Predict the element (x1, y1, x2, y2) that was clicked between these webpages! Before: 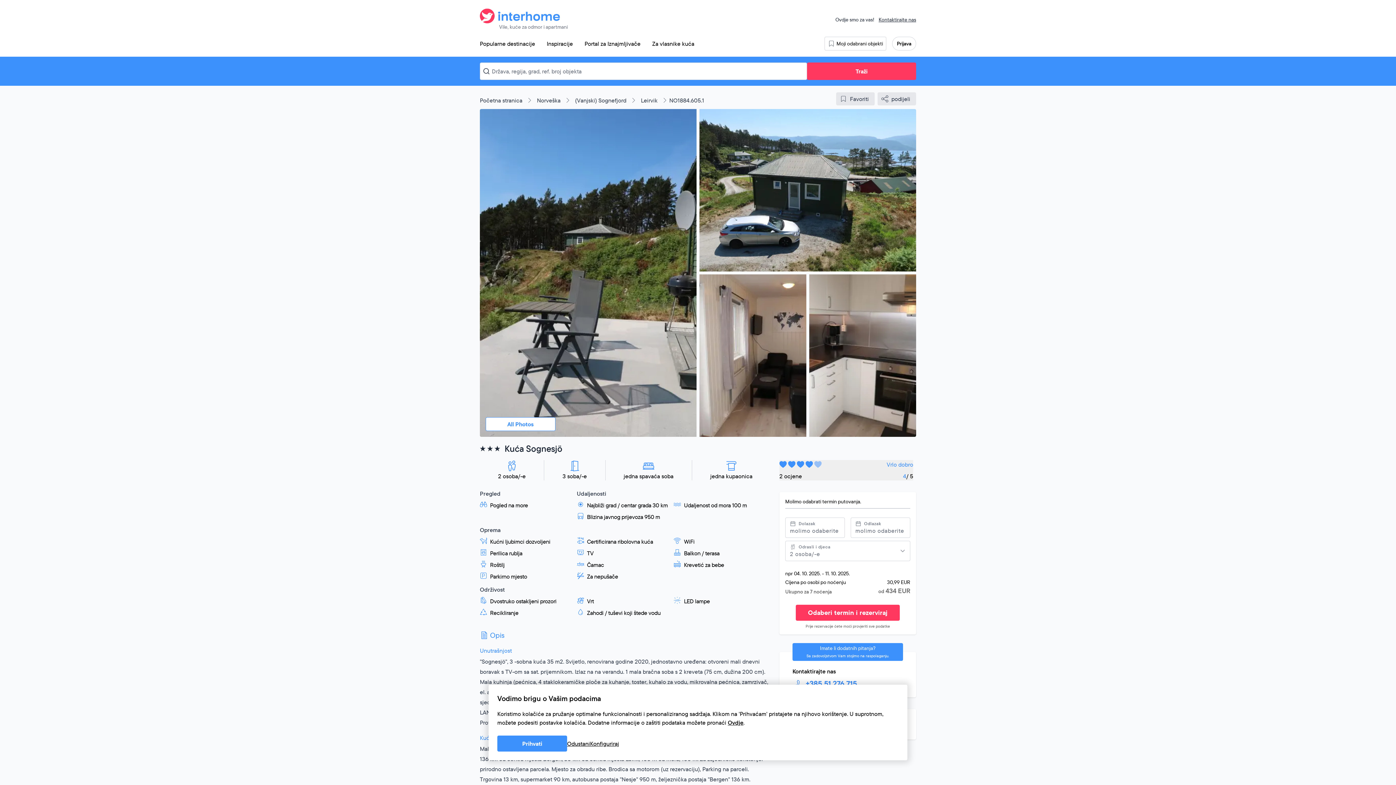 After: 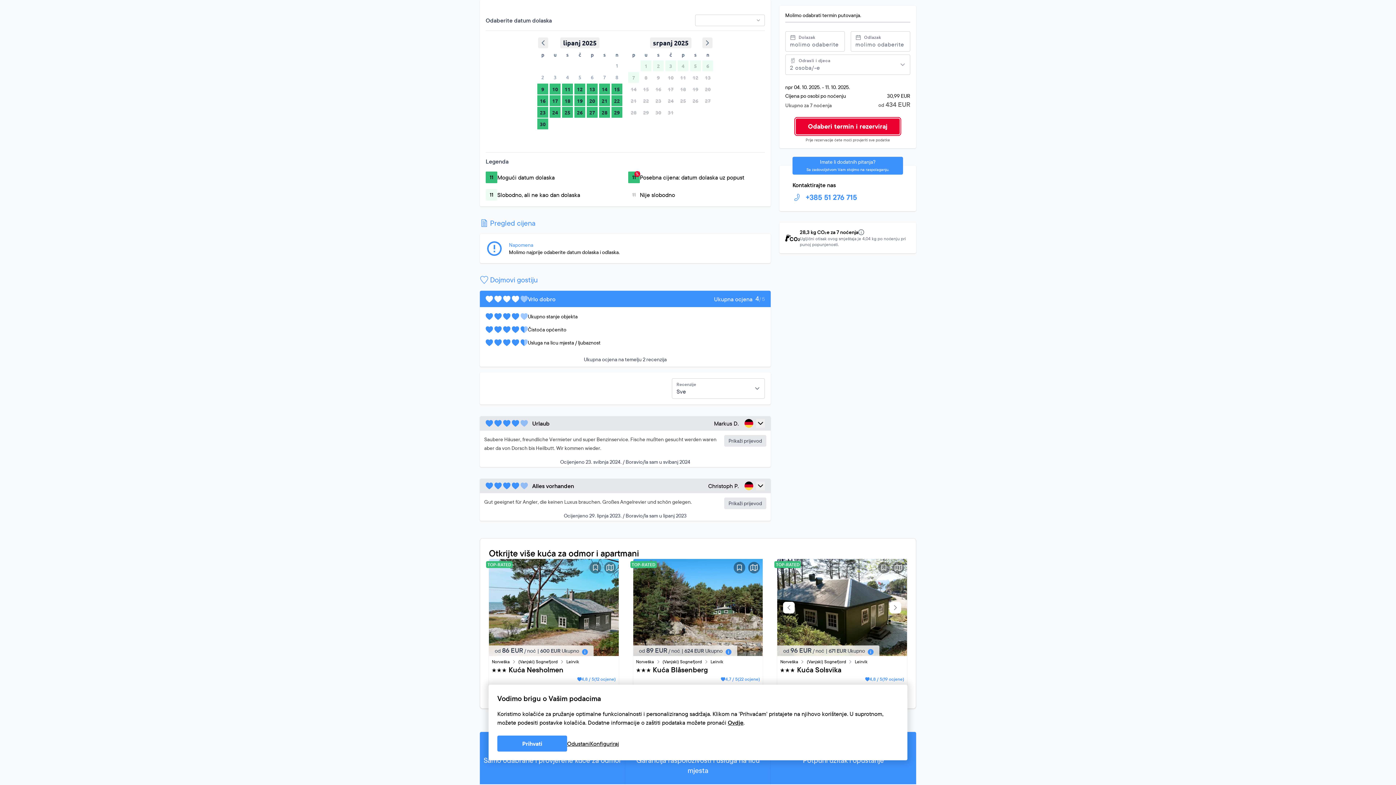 Action: label: Odaberi termin i rezerviraj bbox: (795, 277, 900, 293)